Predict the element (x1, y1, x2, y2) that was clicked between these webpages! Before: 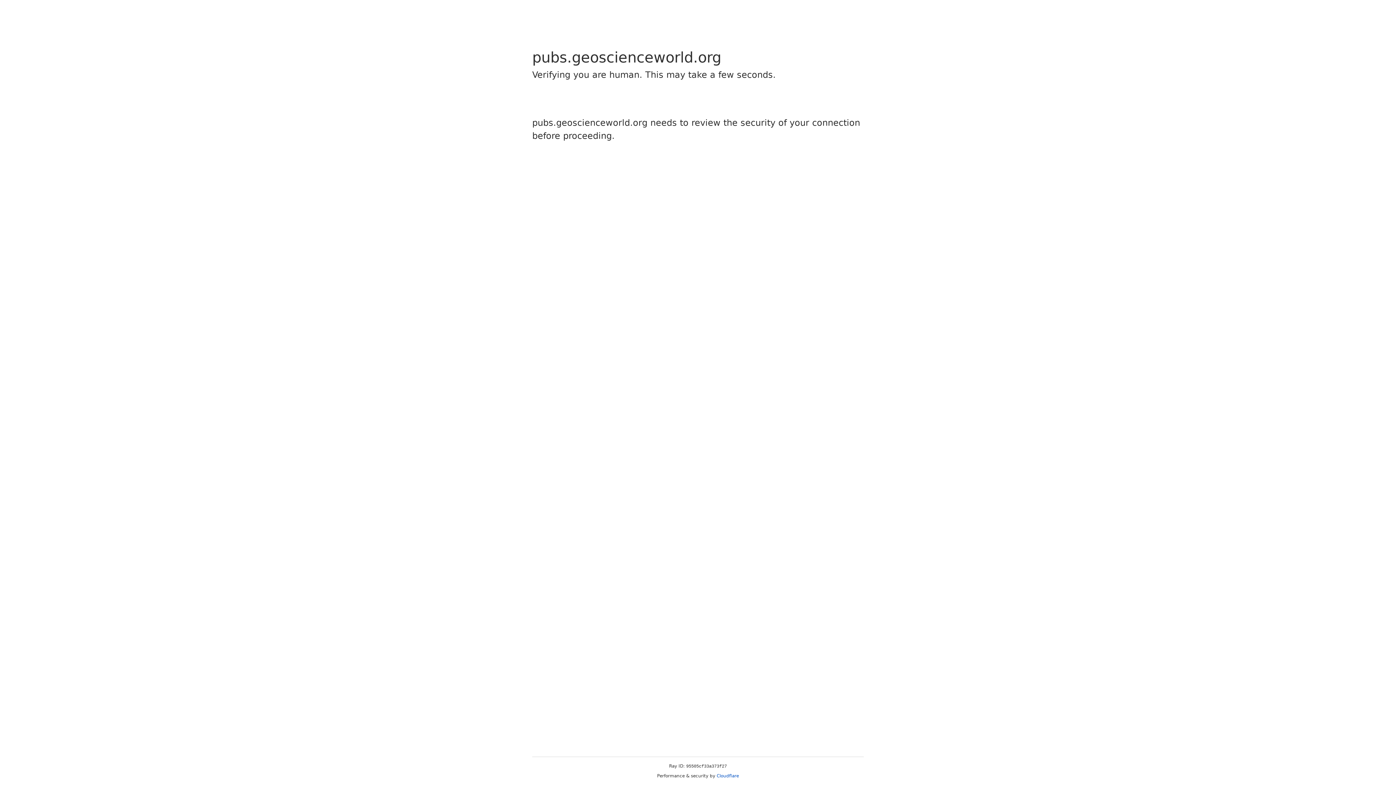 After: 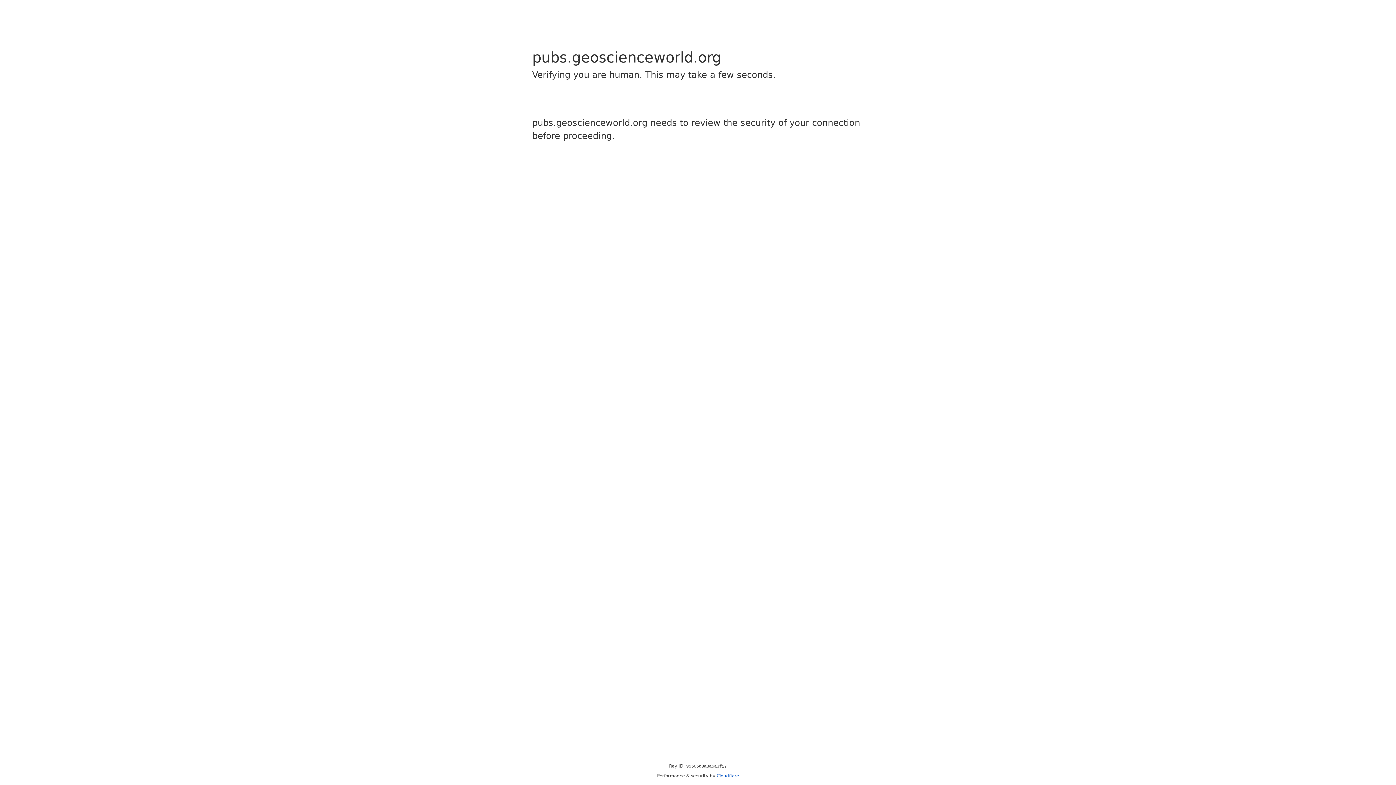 Action: label: Cloudflare bbox: (716, 773, 739, 778)